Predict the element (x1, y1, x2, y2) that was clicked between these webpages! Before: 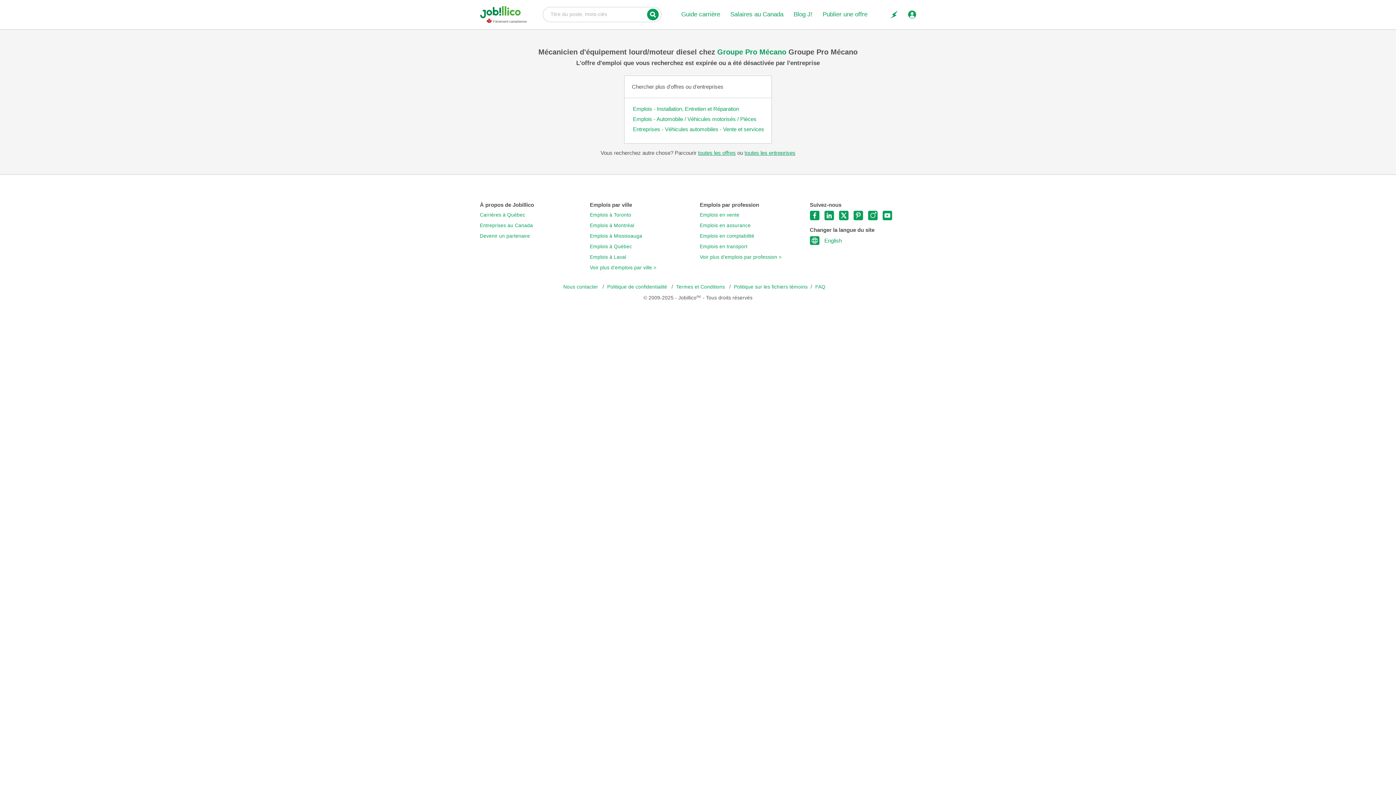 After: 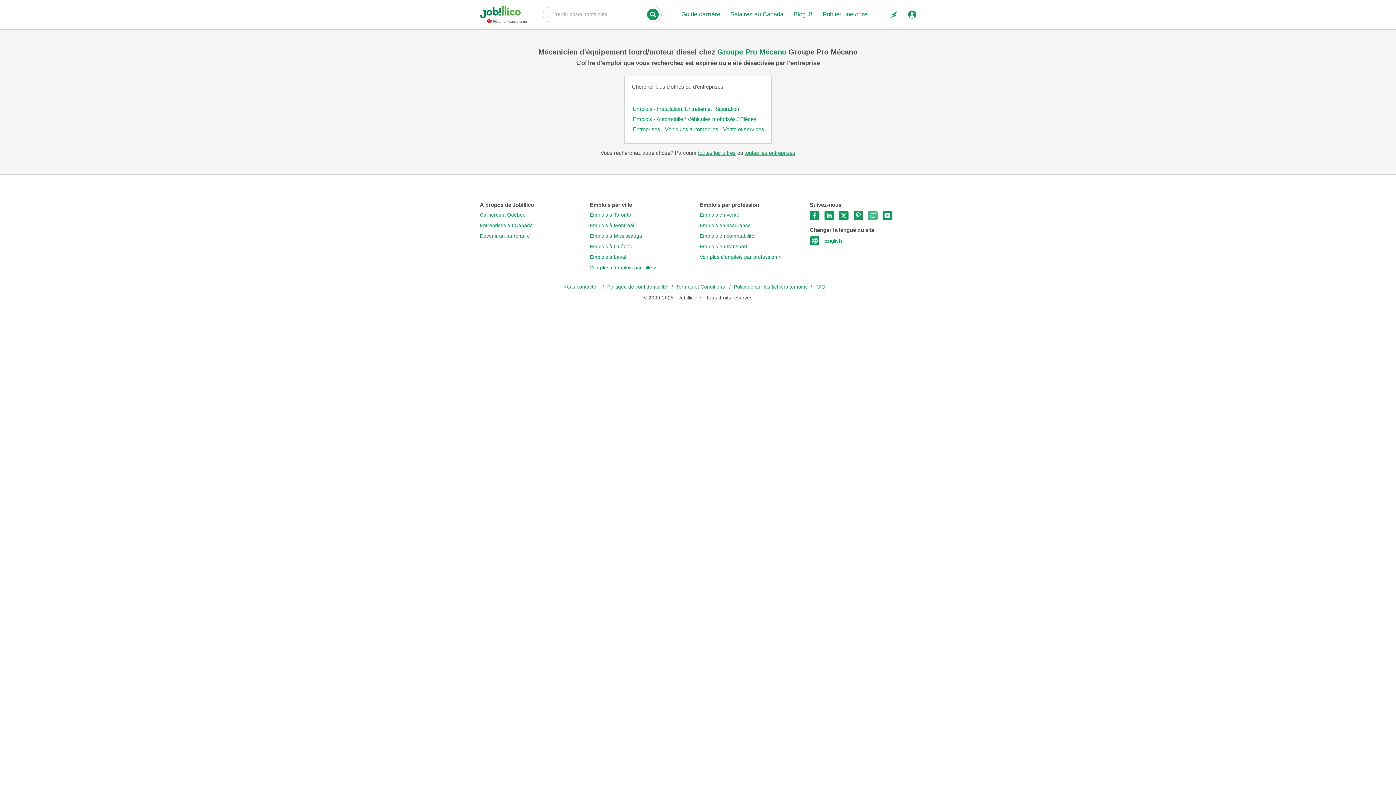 Action: bbox: (868, 211, 877, 220)